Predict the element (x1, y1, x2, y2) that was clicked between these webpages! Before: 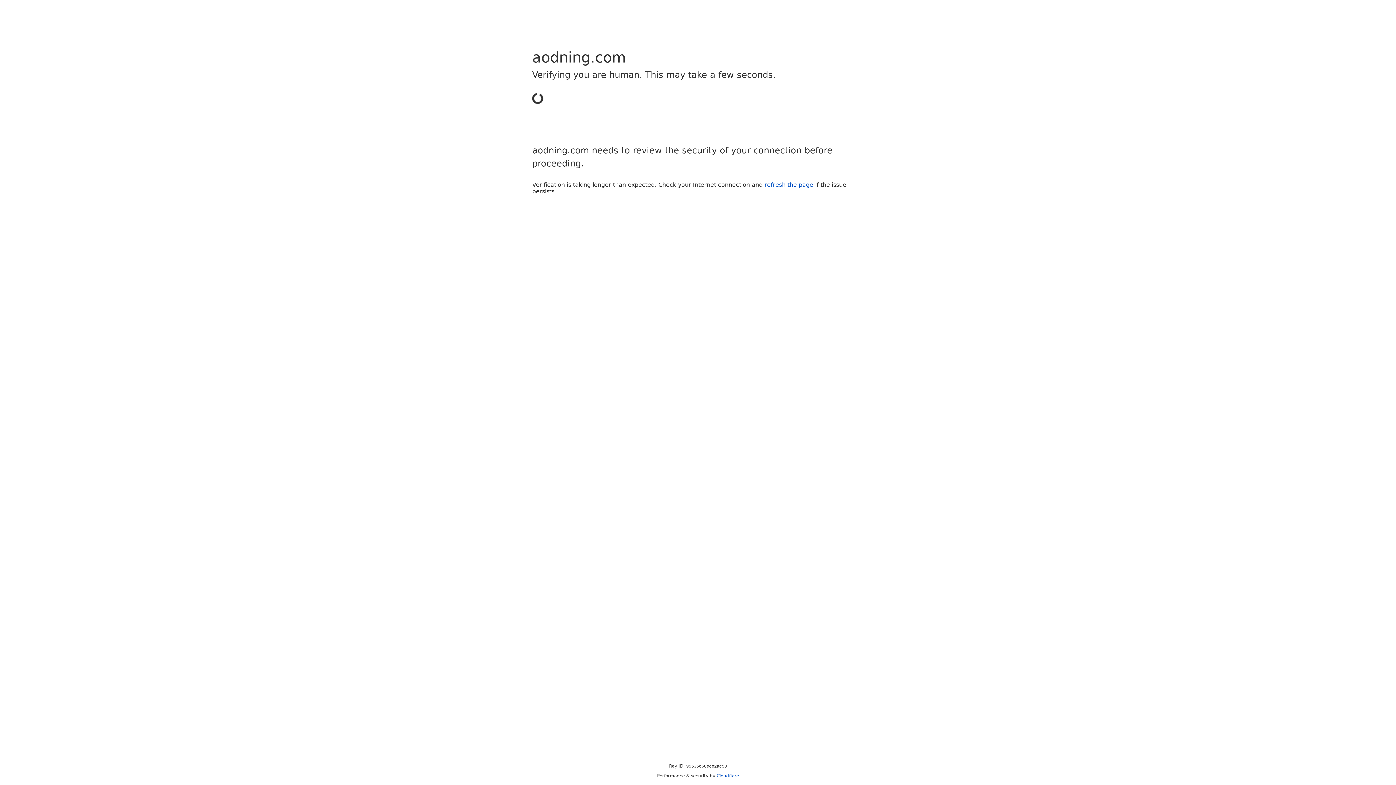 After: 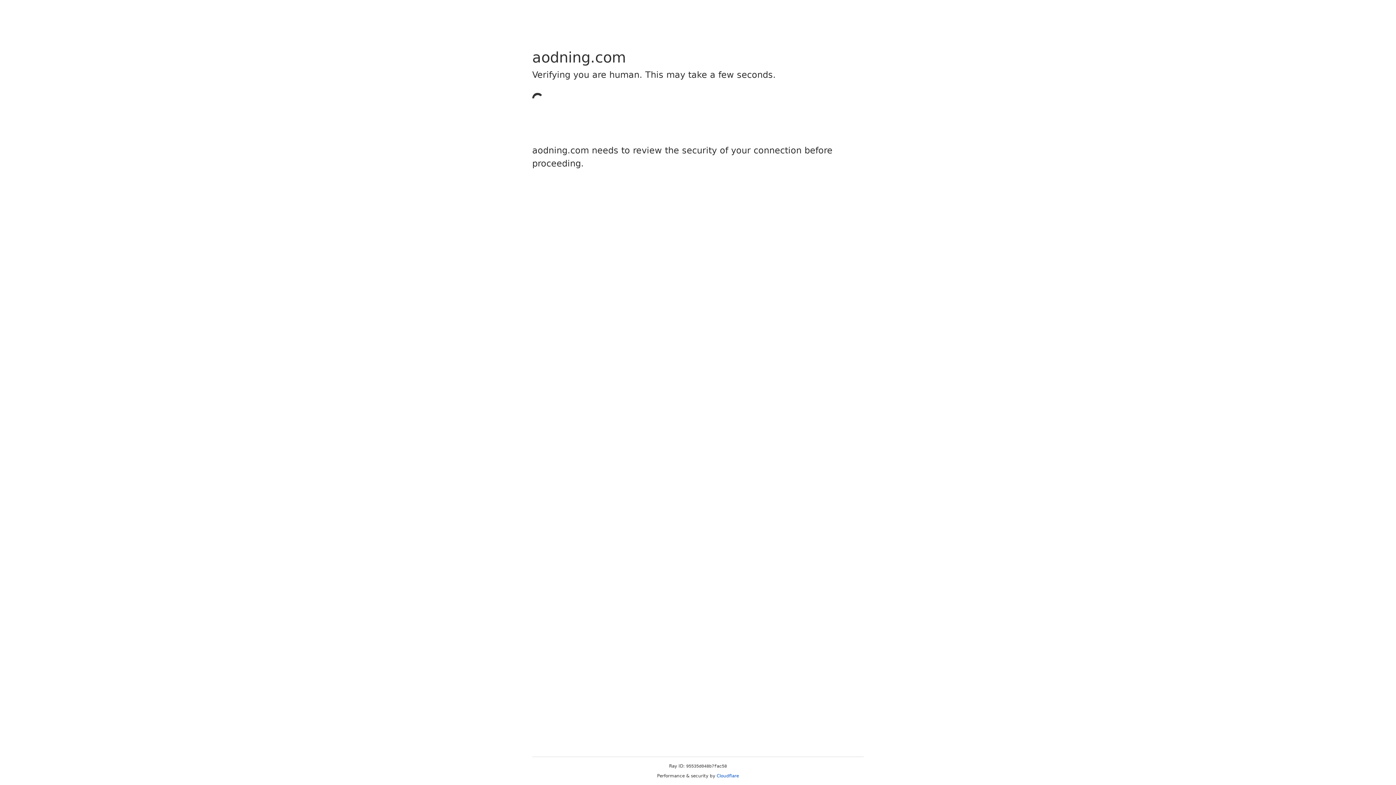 Action: bbox: (716, 773, 739, 778) label: Cloudflare